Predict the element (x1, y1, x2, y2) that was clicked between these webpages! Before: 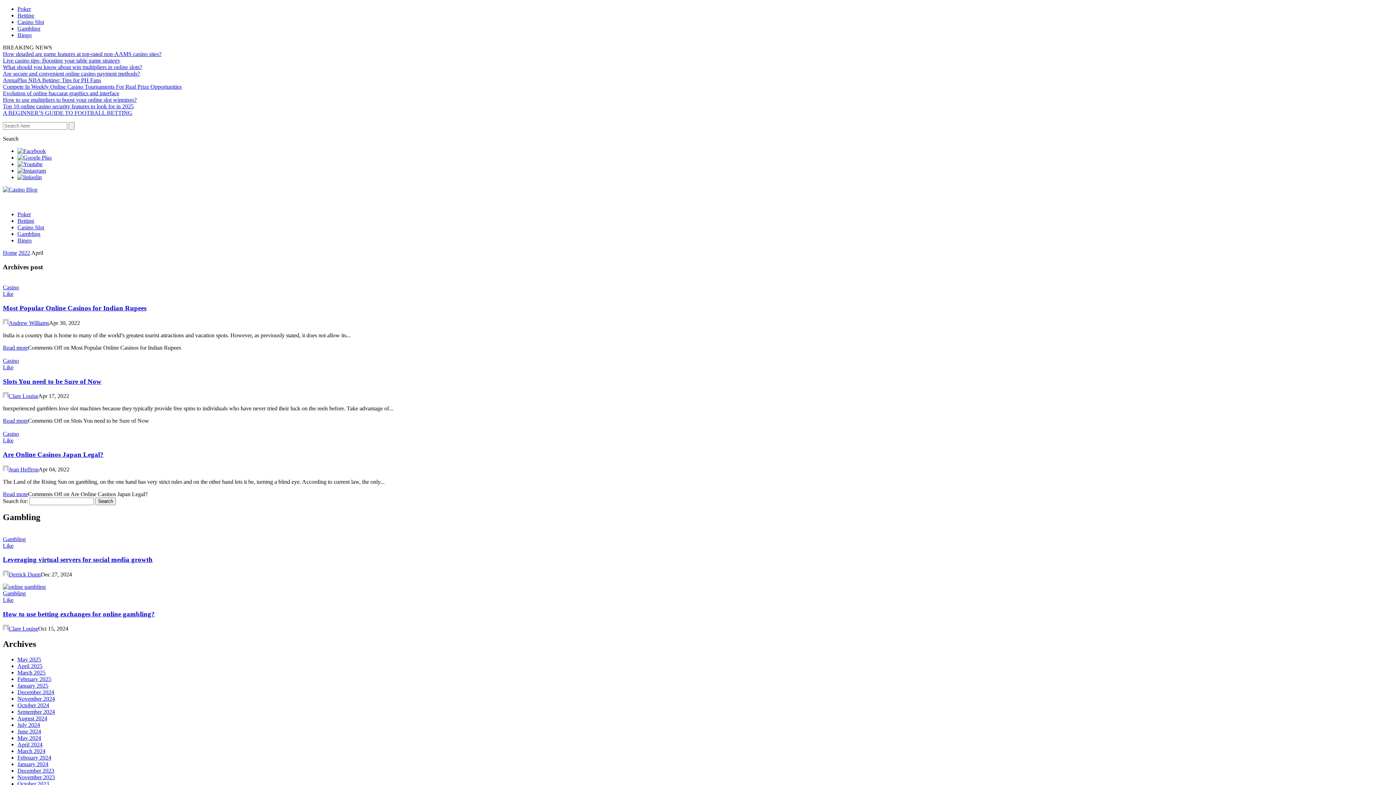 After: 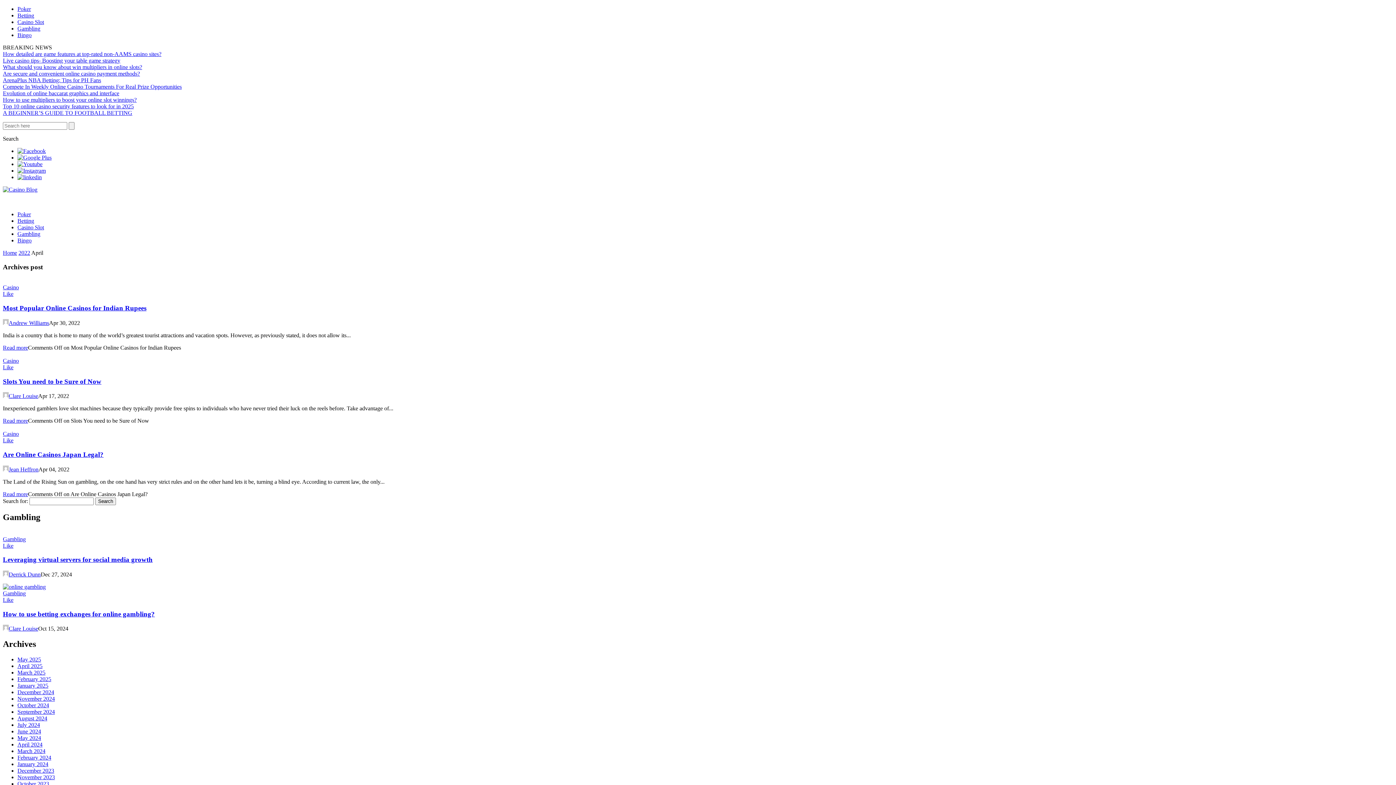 Action: bbox: (2, 364, 13, 370) label: Like